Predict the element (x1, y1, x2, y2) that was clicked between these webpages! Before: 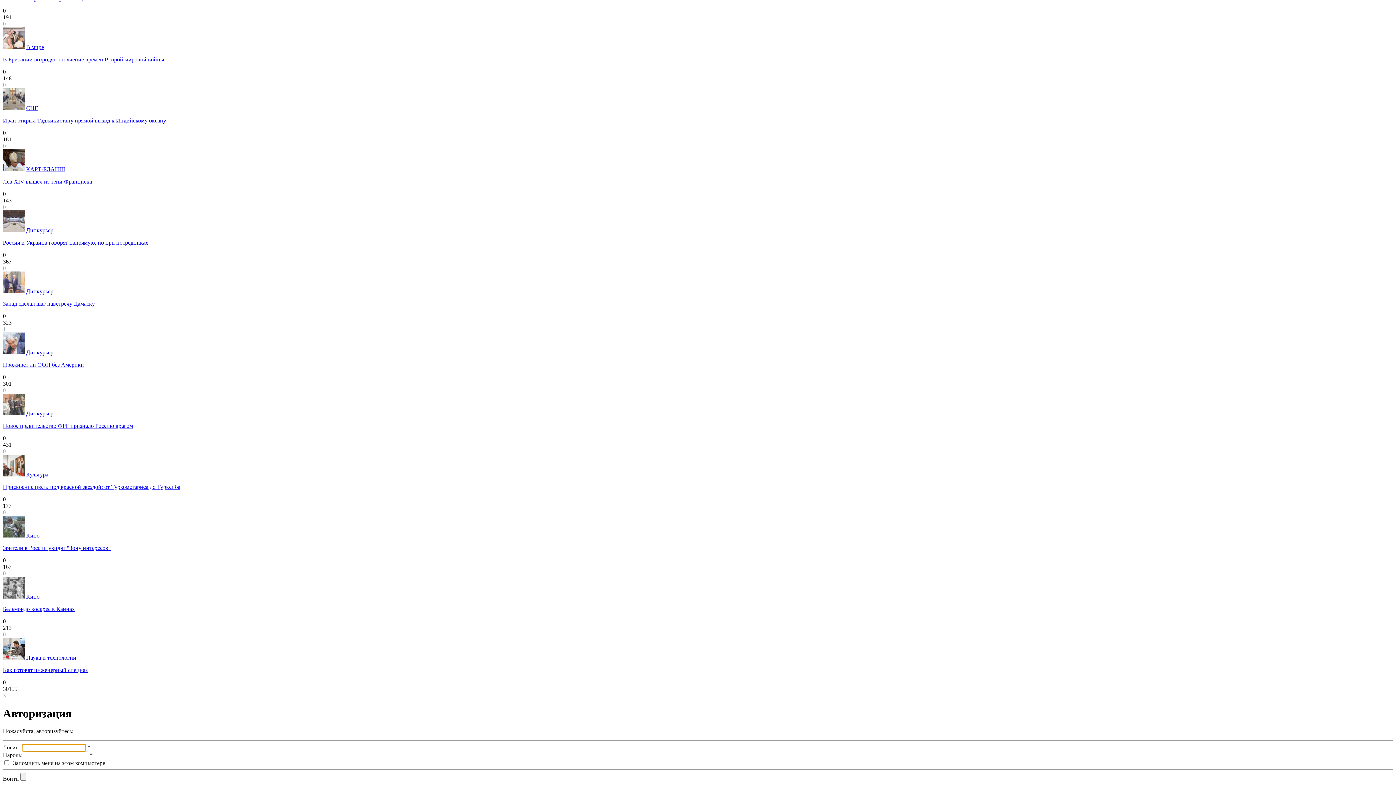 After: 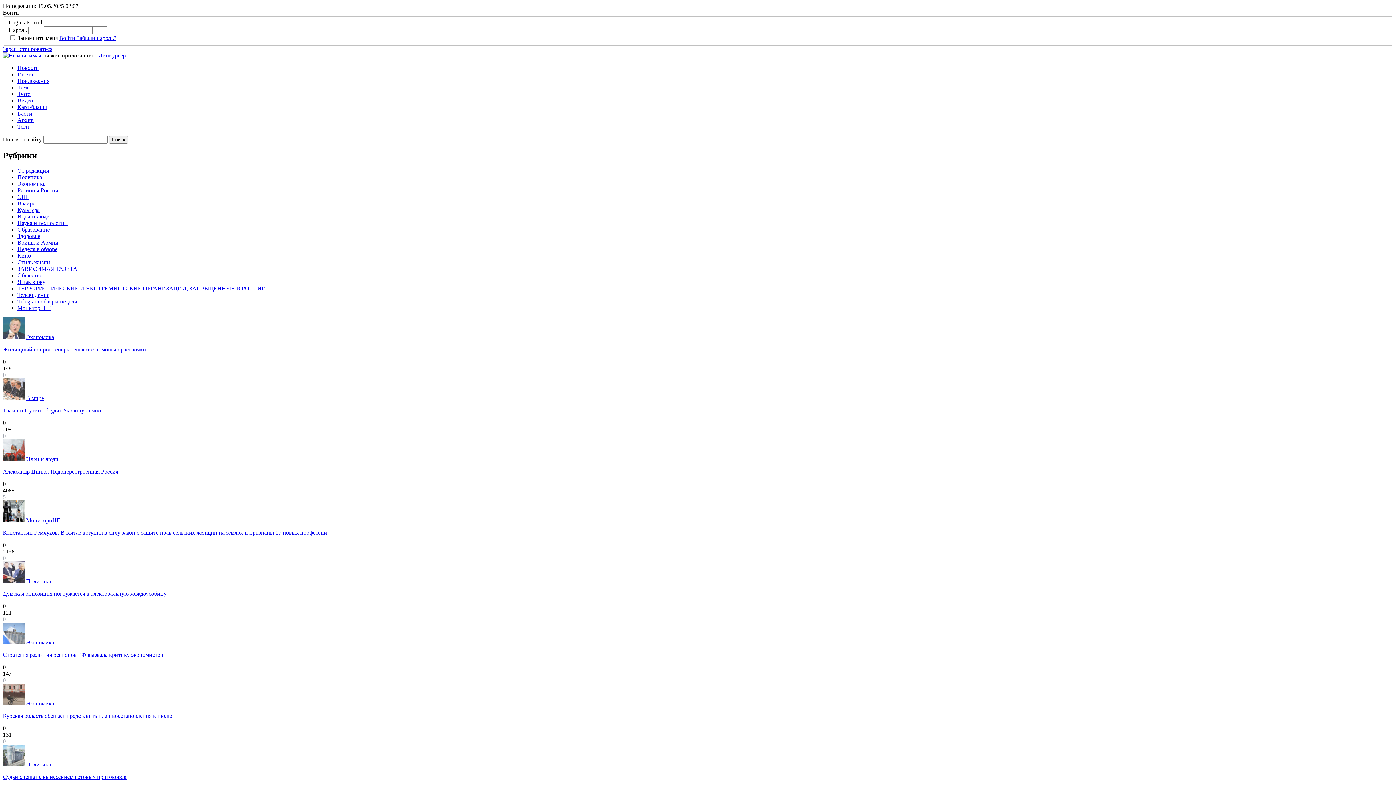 Action: label: Бельмондо воскрес в Каннах bbox: (2, 606, 74, 612)